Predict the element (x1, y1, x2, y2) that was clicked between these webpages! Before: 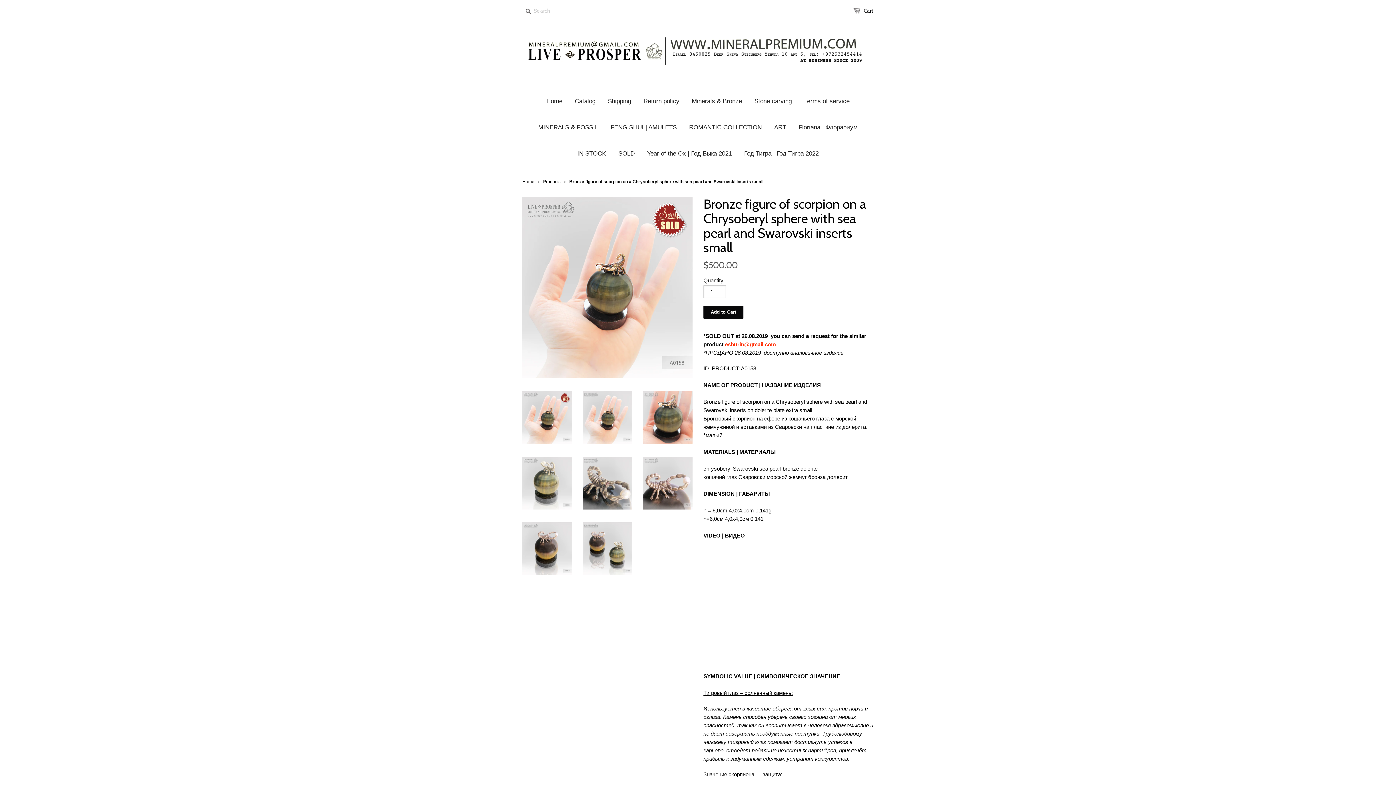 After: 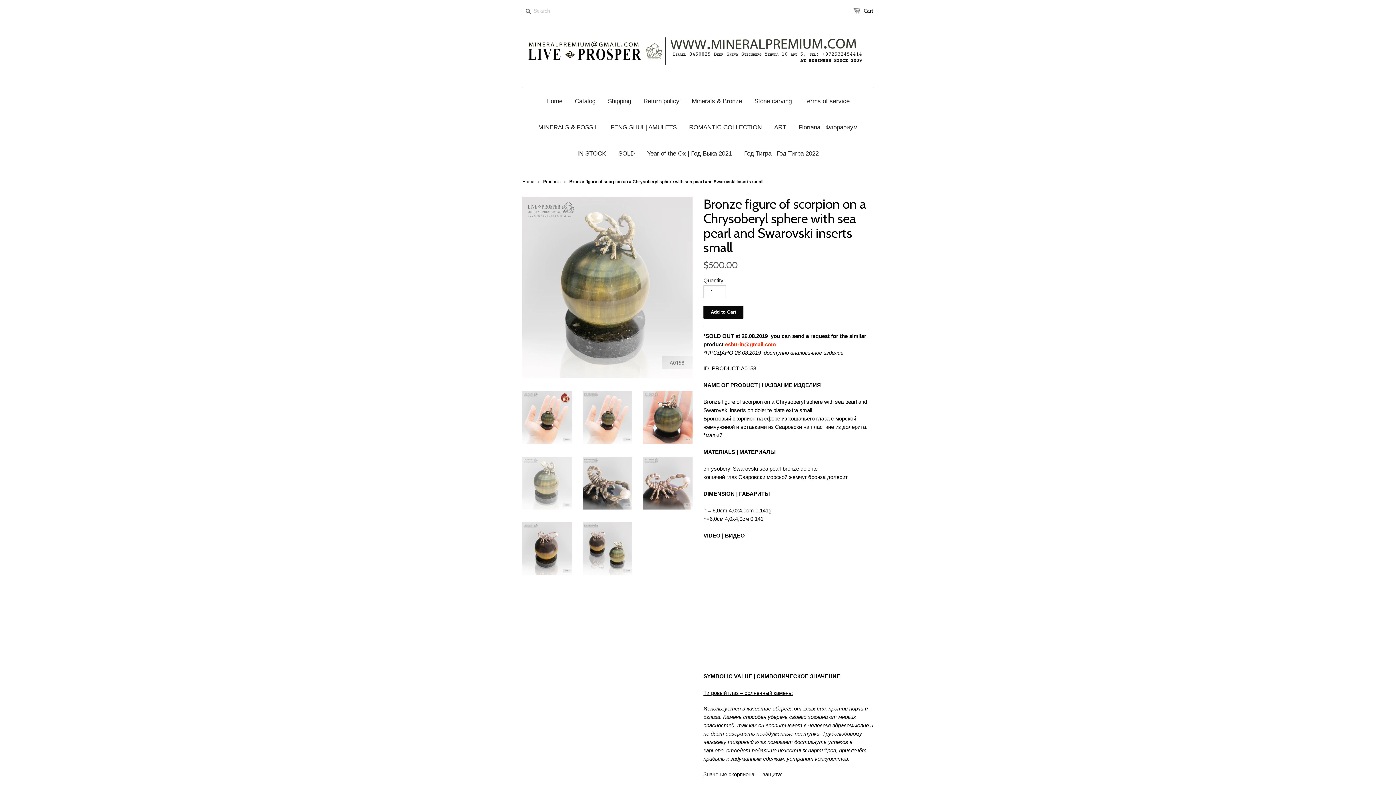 Action: bbox: (522, 504, 572, 511)